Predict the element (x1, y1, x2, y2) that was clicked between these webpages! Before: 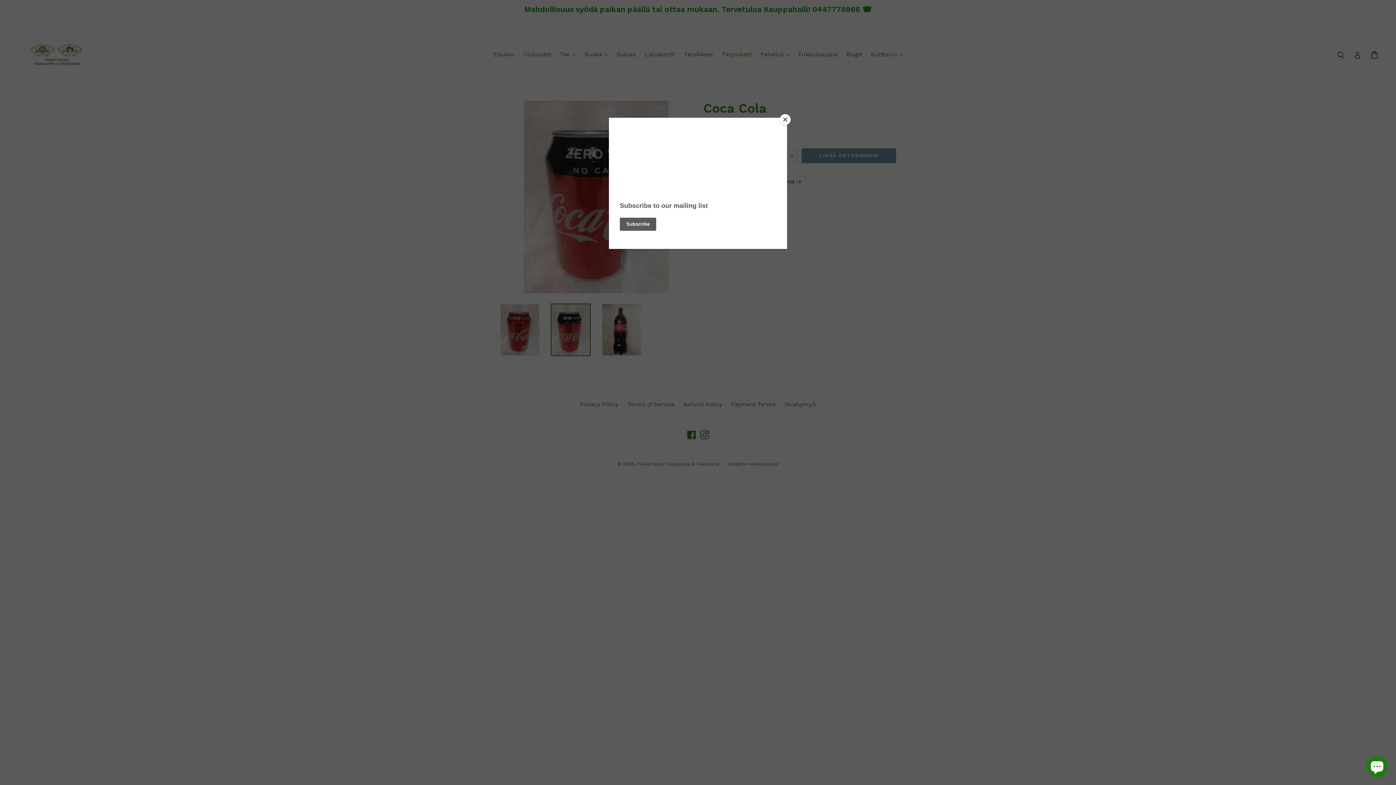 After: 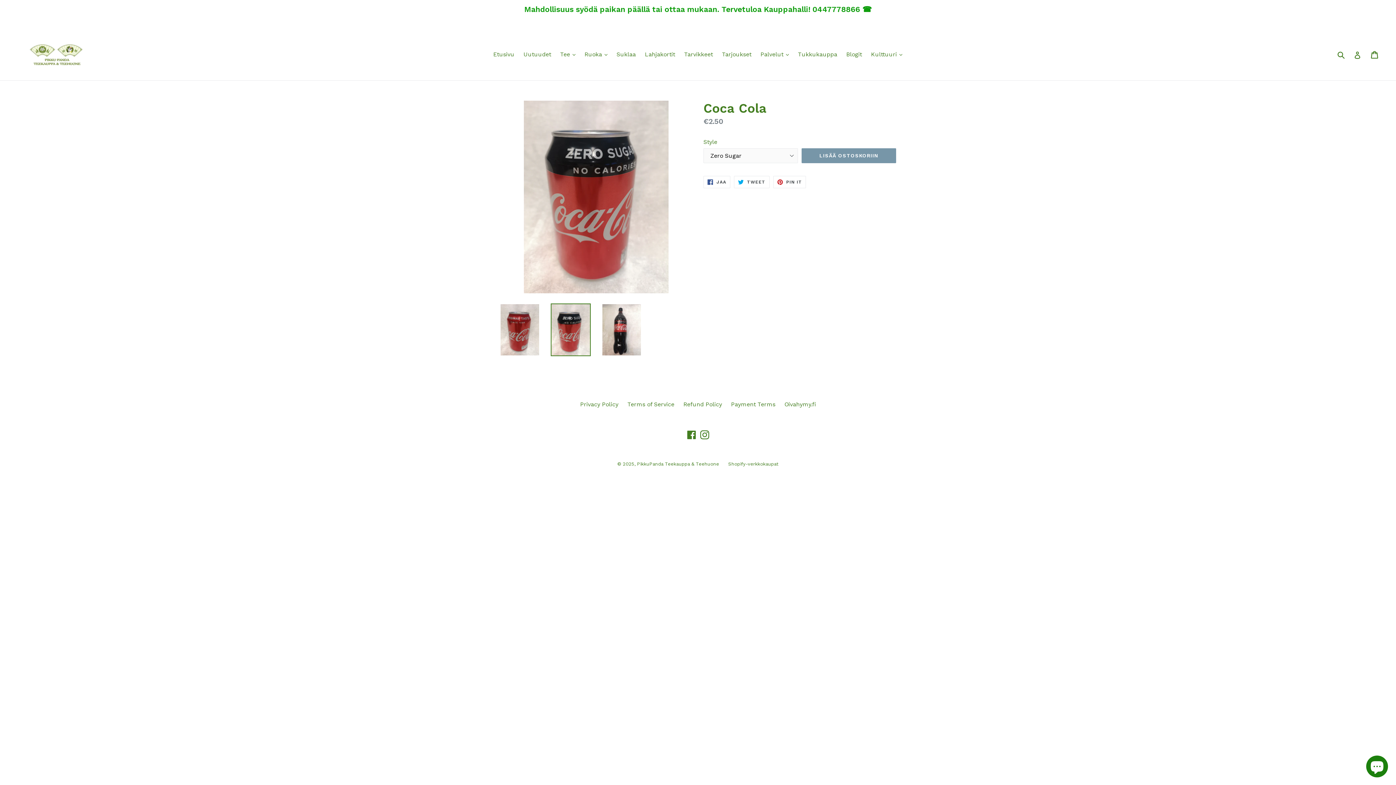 Action: label: Close bbox: (780, 114, 790, 125)